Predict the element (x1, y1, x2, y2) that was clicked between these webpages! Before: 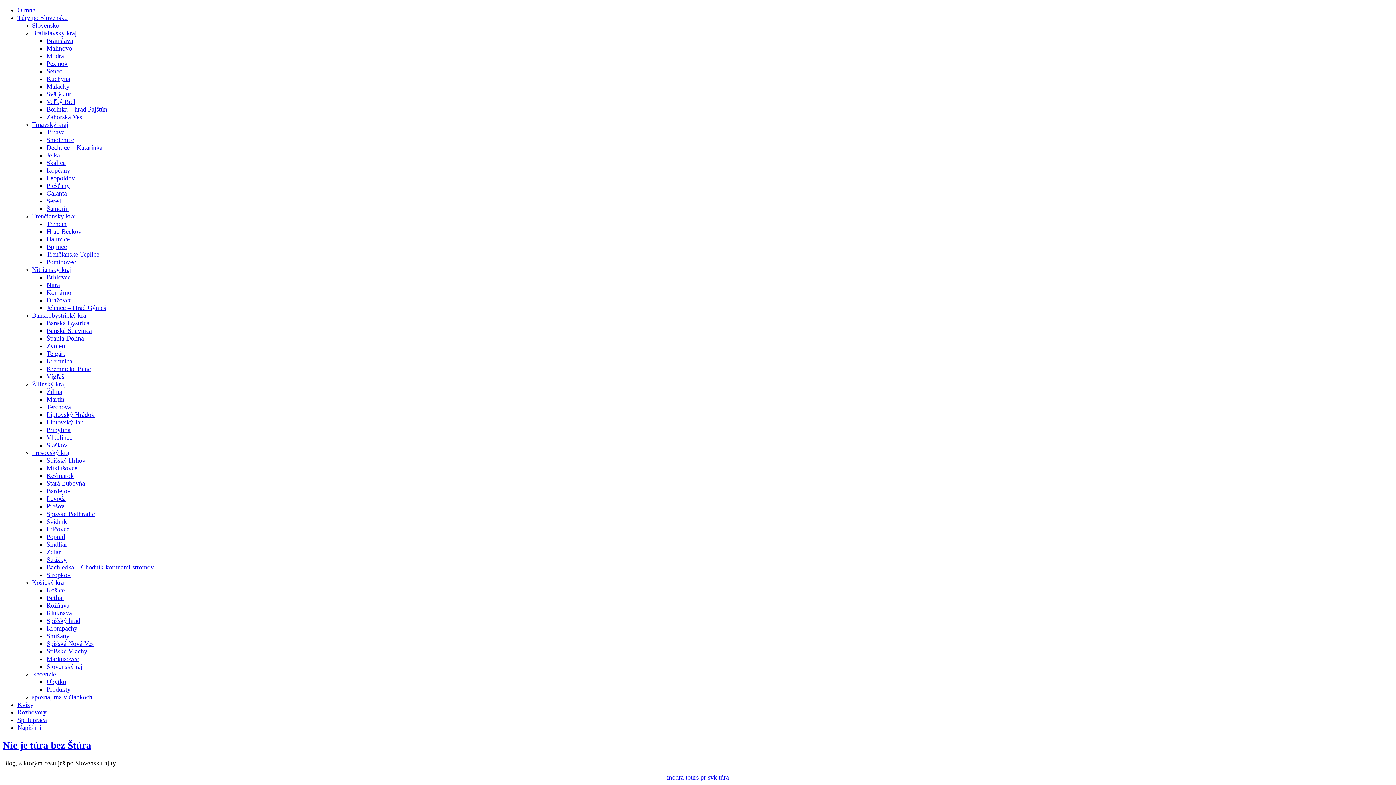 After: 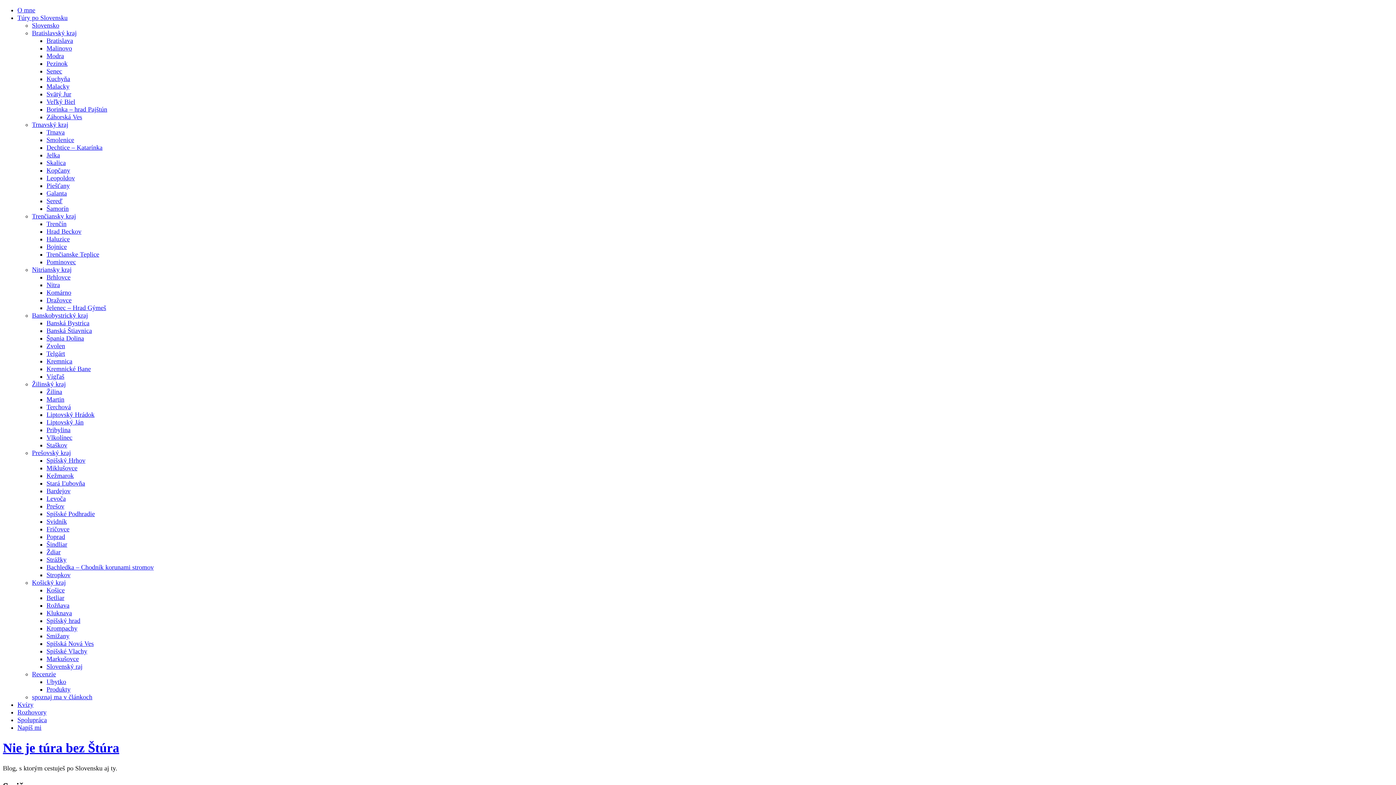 Action: label: Smižany bbox: (46, 632, 69, 640)